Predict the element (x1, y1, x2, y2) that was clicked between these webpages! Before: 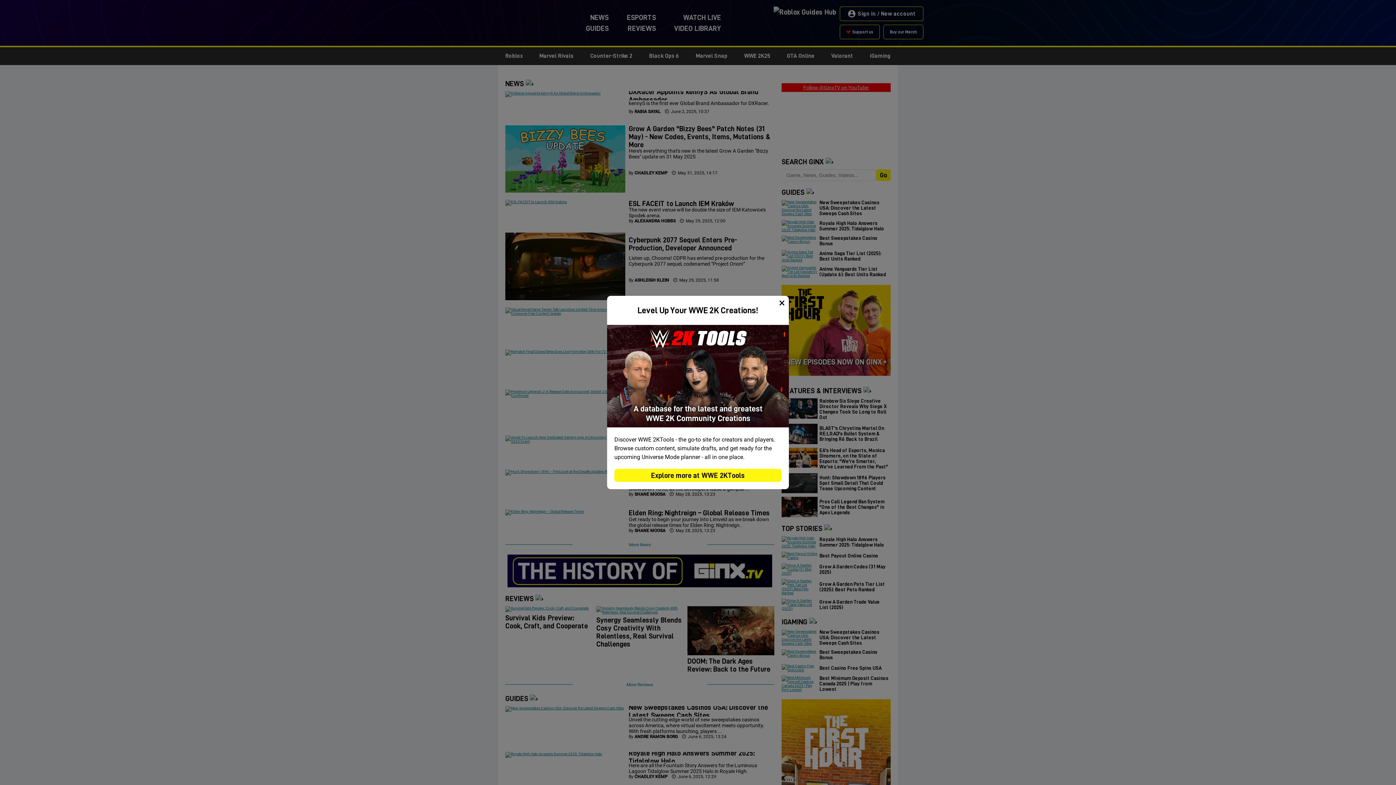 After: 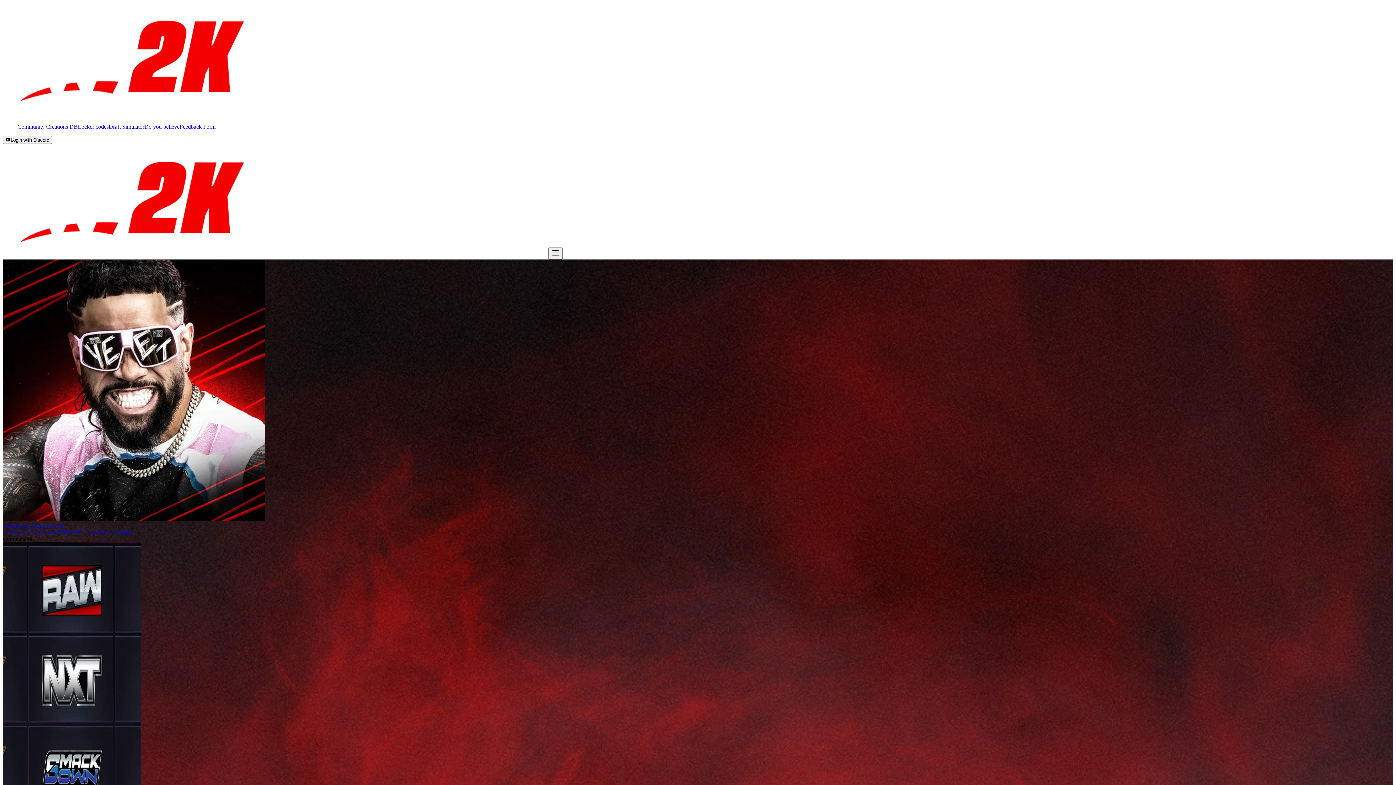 Action: bbox: (614, 468, 781, 482) label: Explore more at WWE 2KTools